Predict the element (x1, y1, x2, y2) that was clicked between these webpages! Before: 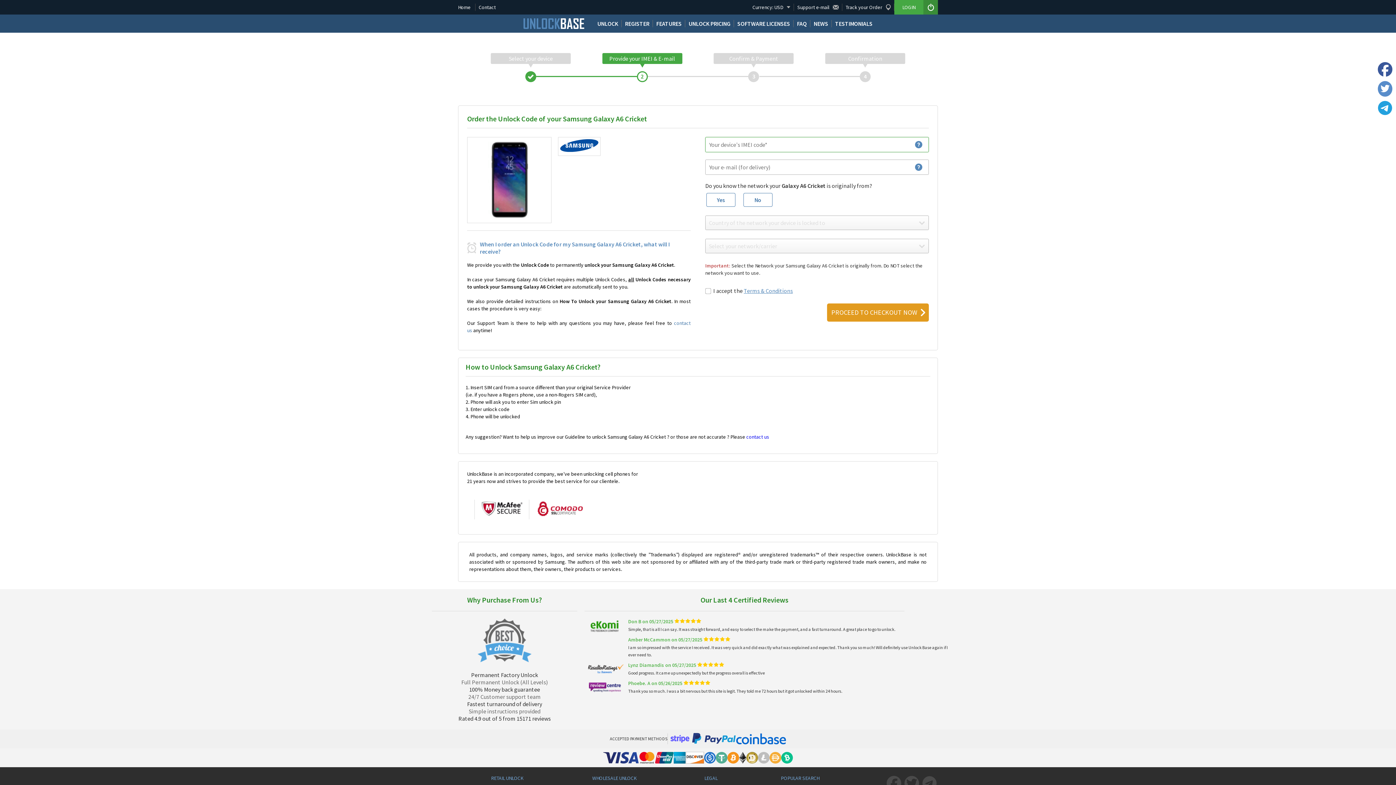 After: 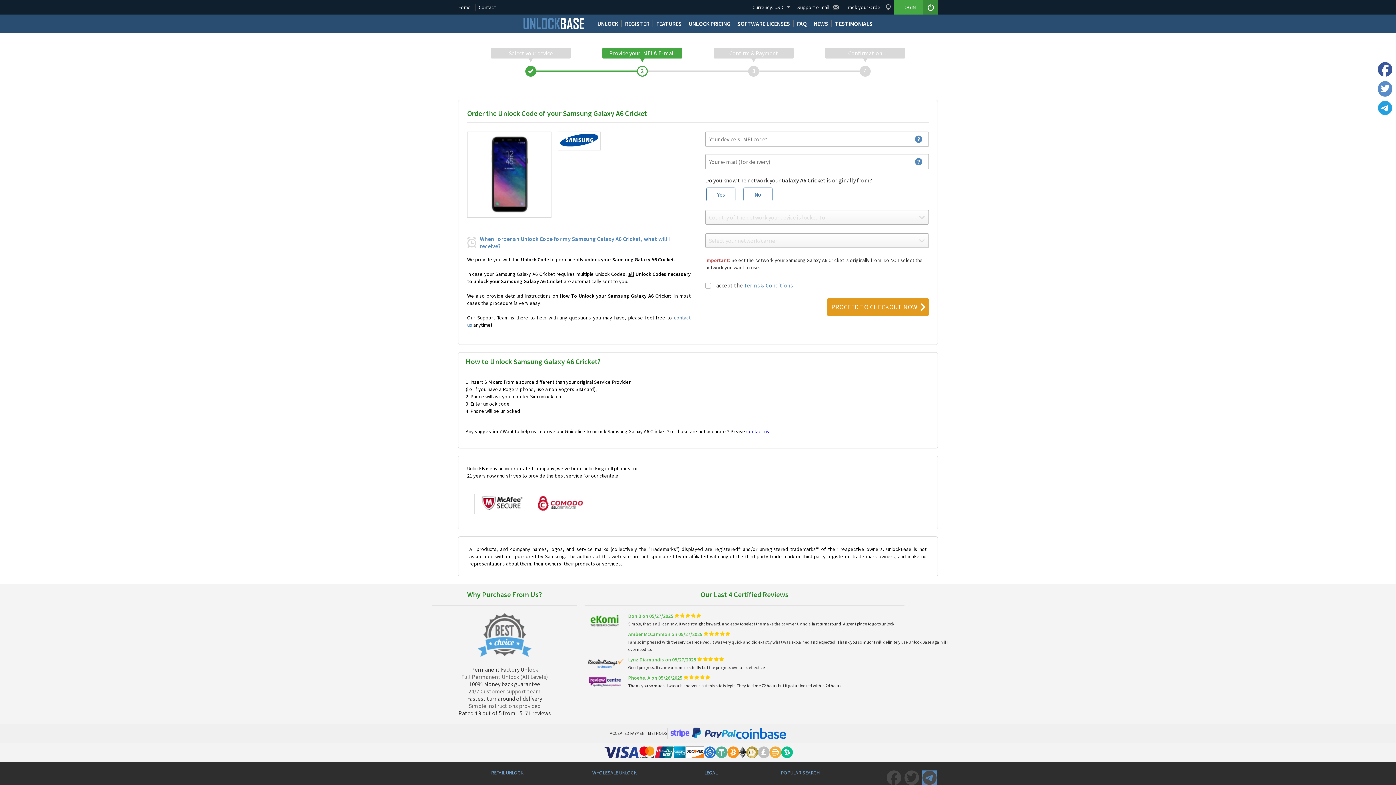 Action: bbox: (922, 776, 937, 790) label: 